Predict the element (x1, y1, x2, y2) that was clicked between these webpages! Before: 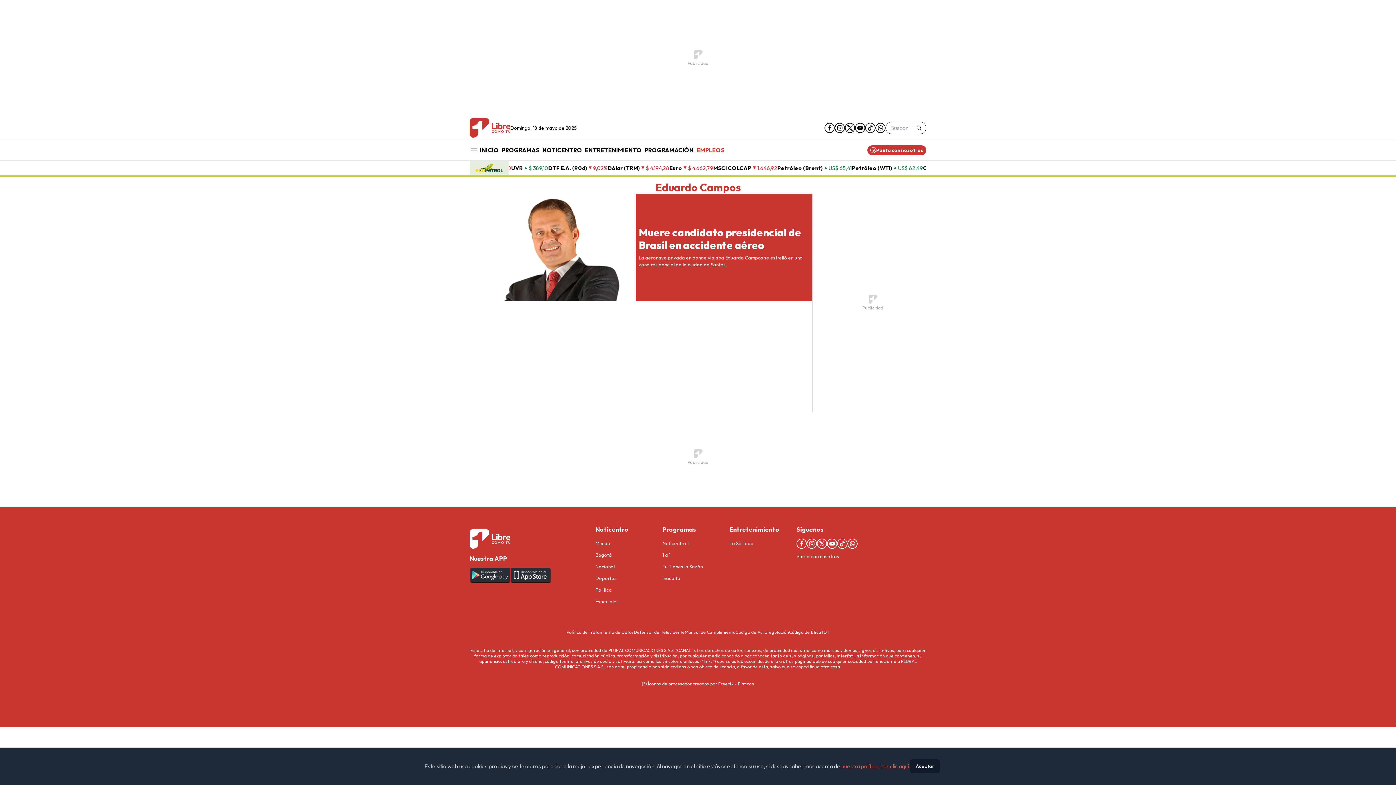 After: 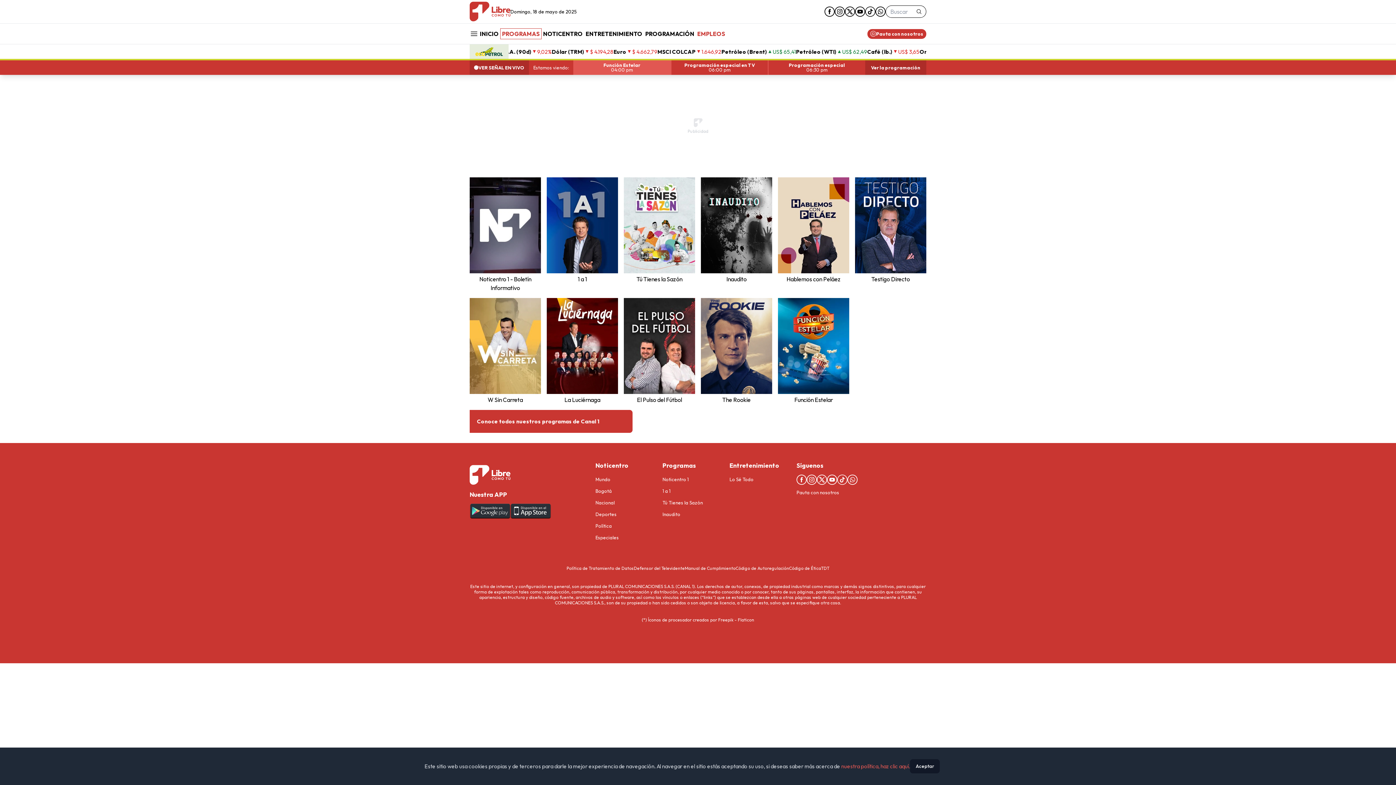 Action: label: PROGRAMAS bbox: (500, 145, 541, 155)